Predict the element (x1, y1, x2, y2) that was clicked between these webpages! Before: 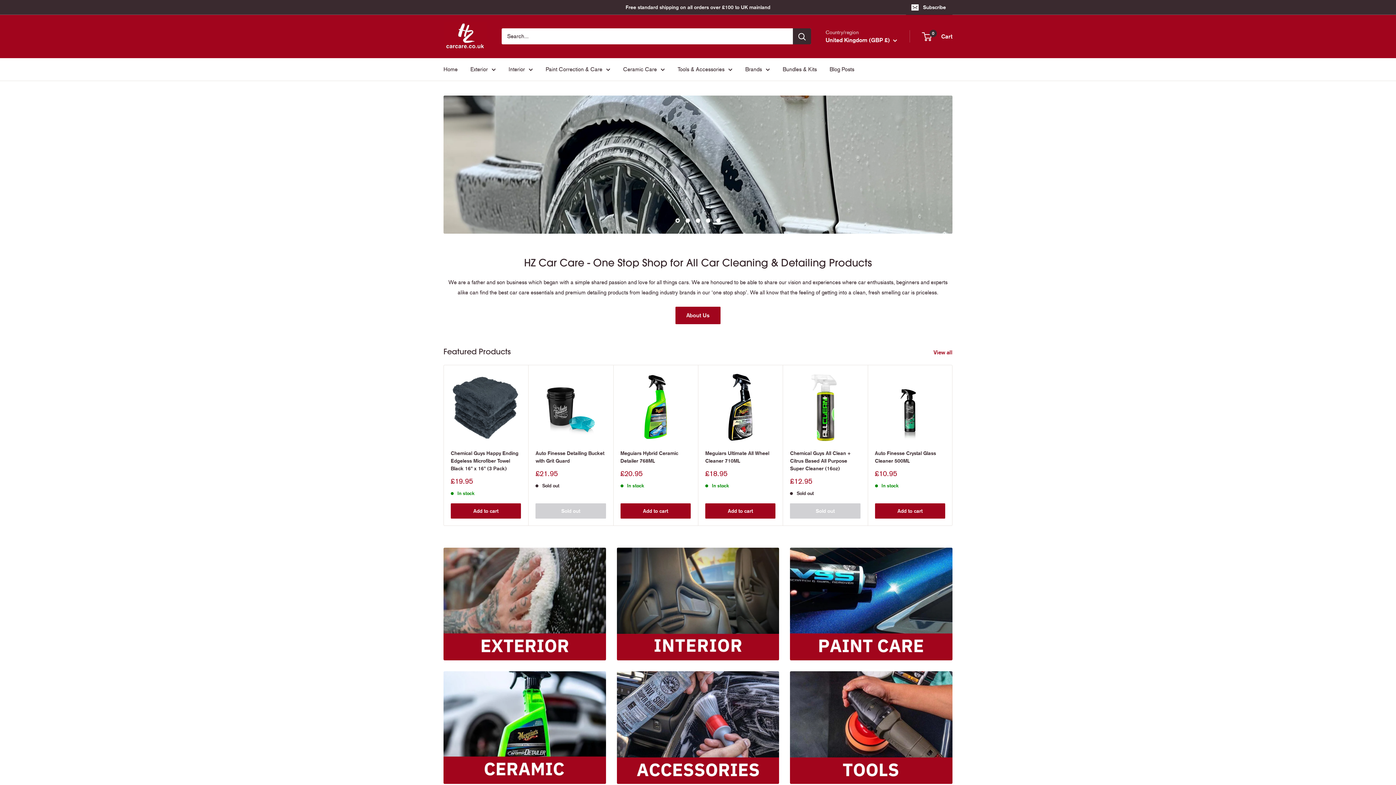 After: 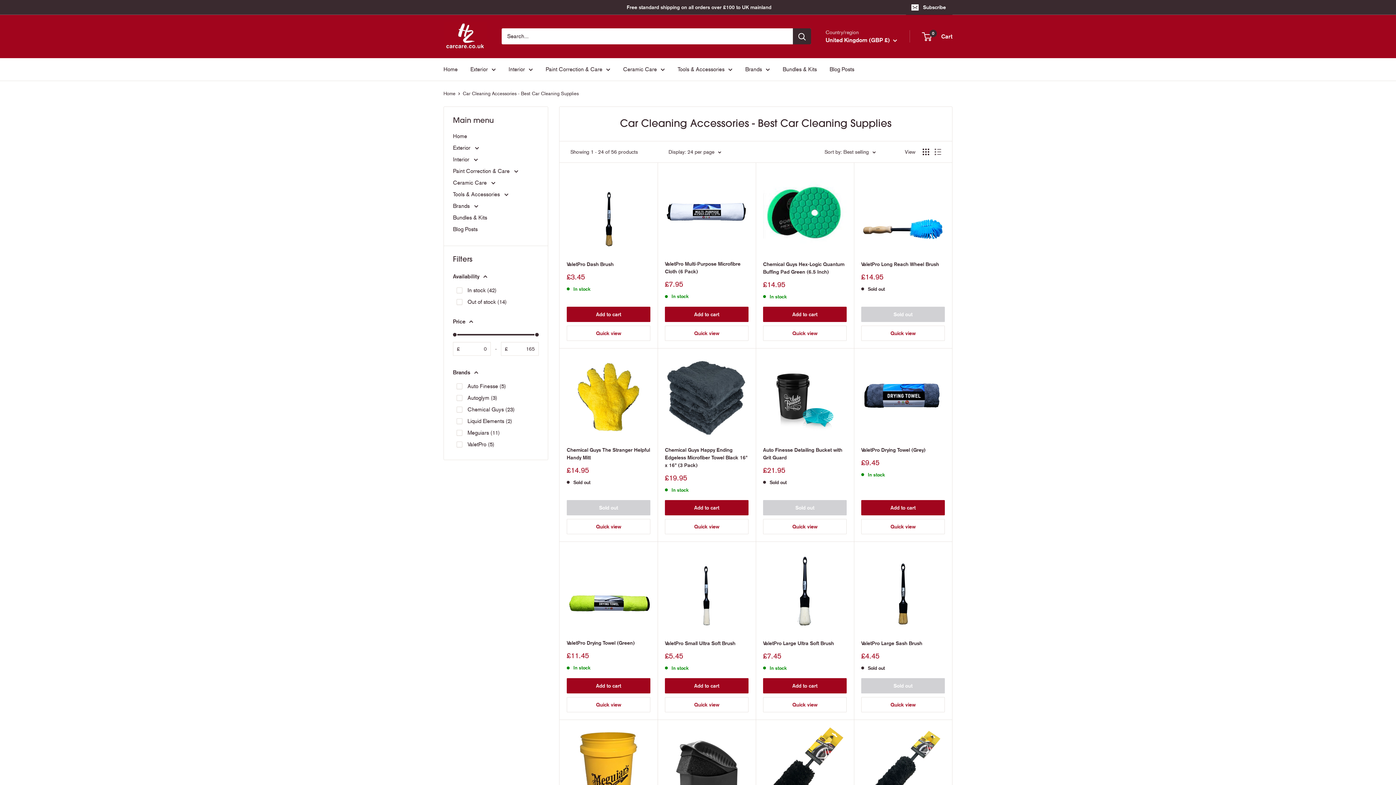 Action: bbox: (677, 64, 732, 74) label: Tools & Accessories